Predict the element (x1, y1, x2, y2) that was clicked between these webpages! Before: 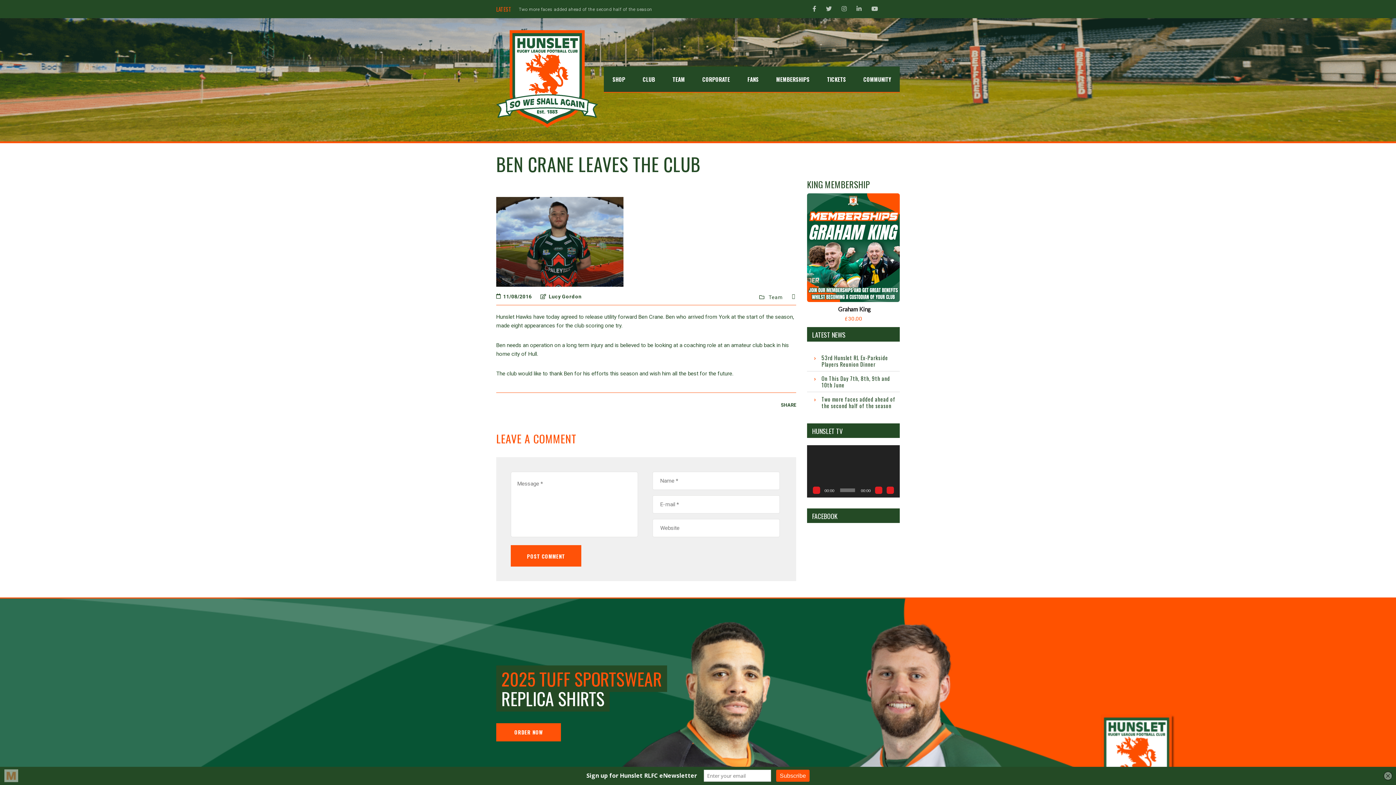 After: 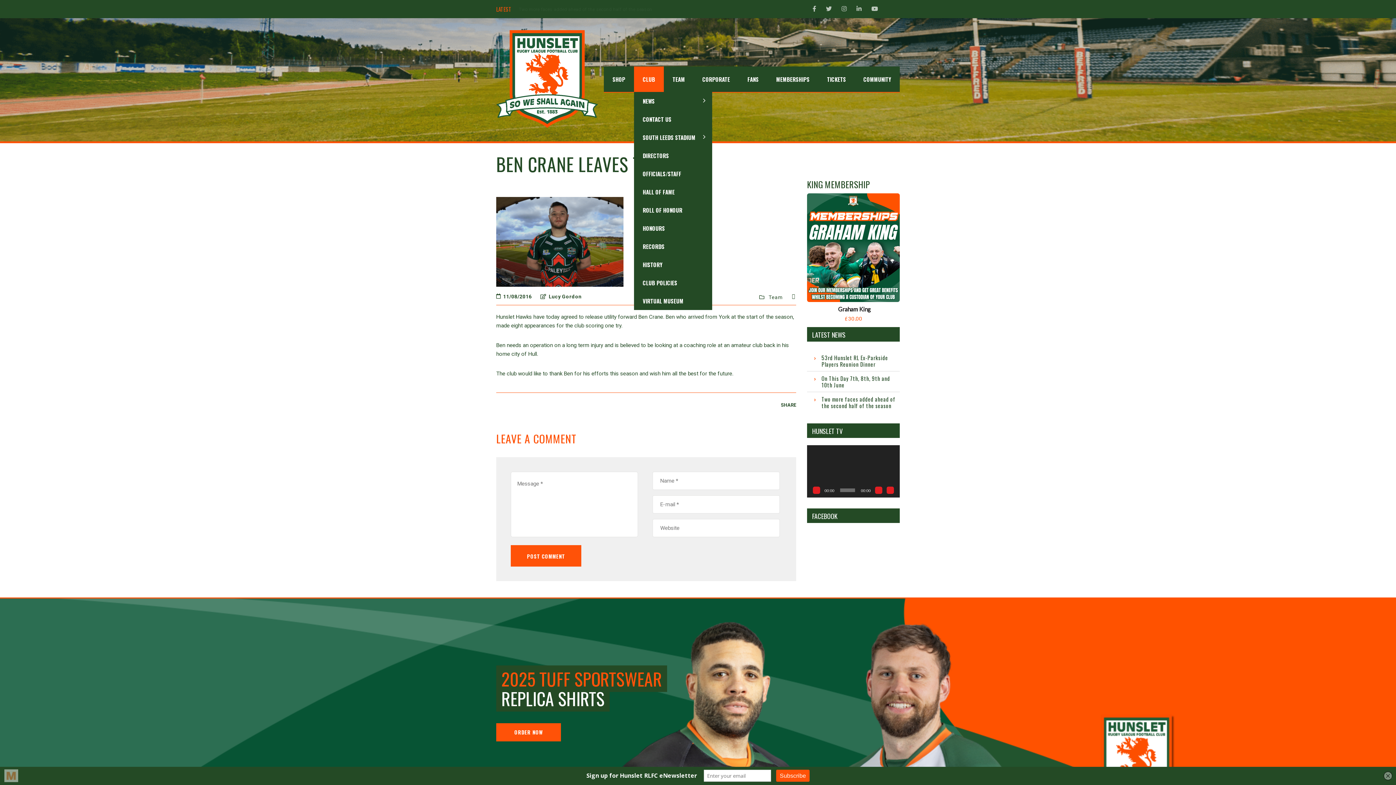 Action: label: CLUB bbox: (634, 66, 664, 91)